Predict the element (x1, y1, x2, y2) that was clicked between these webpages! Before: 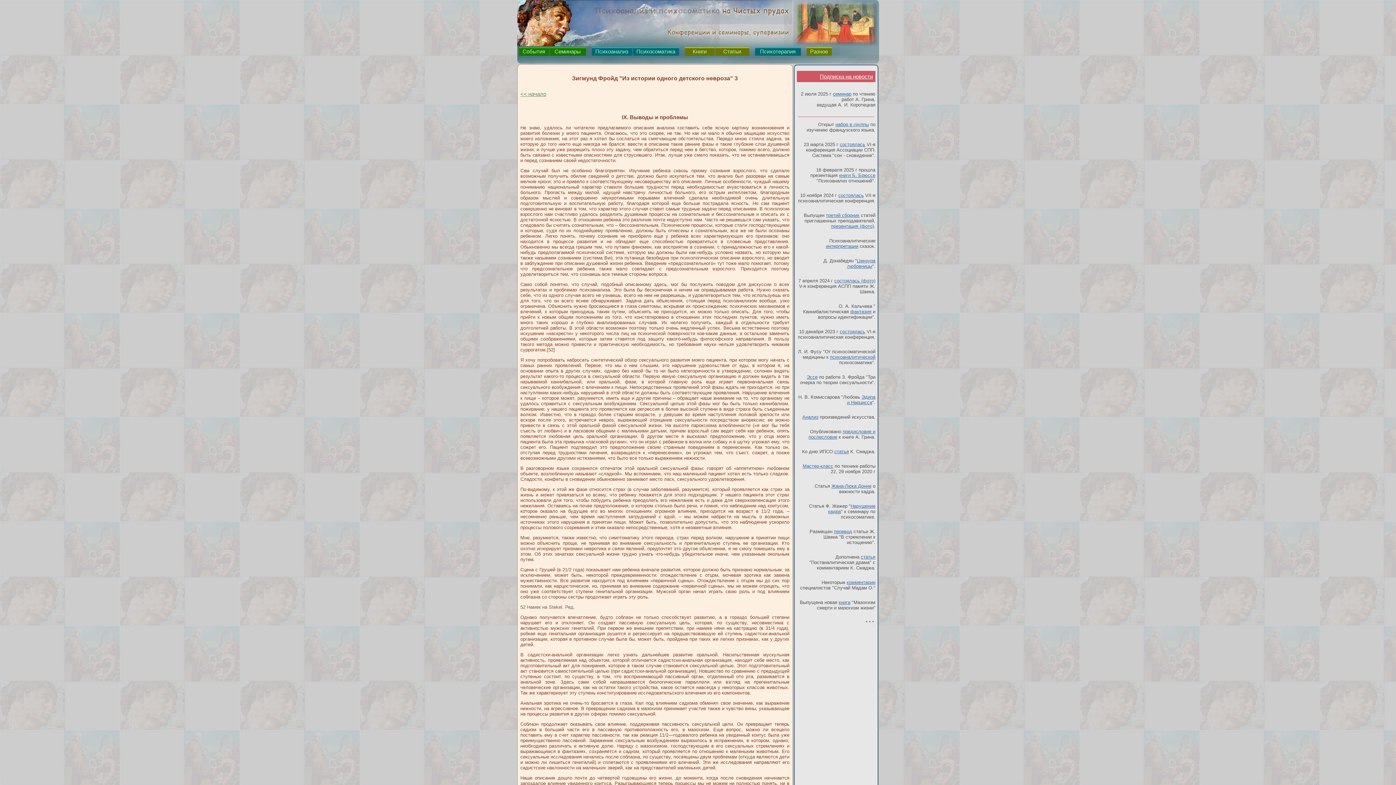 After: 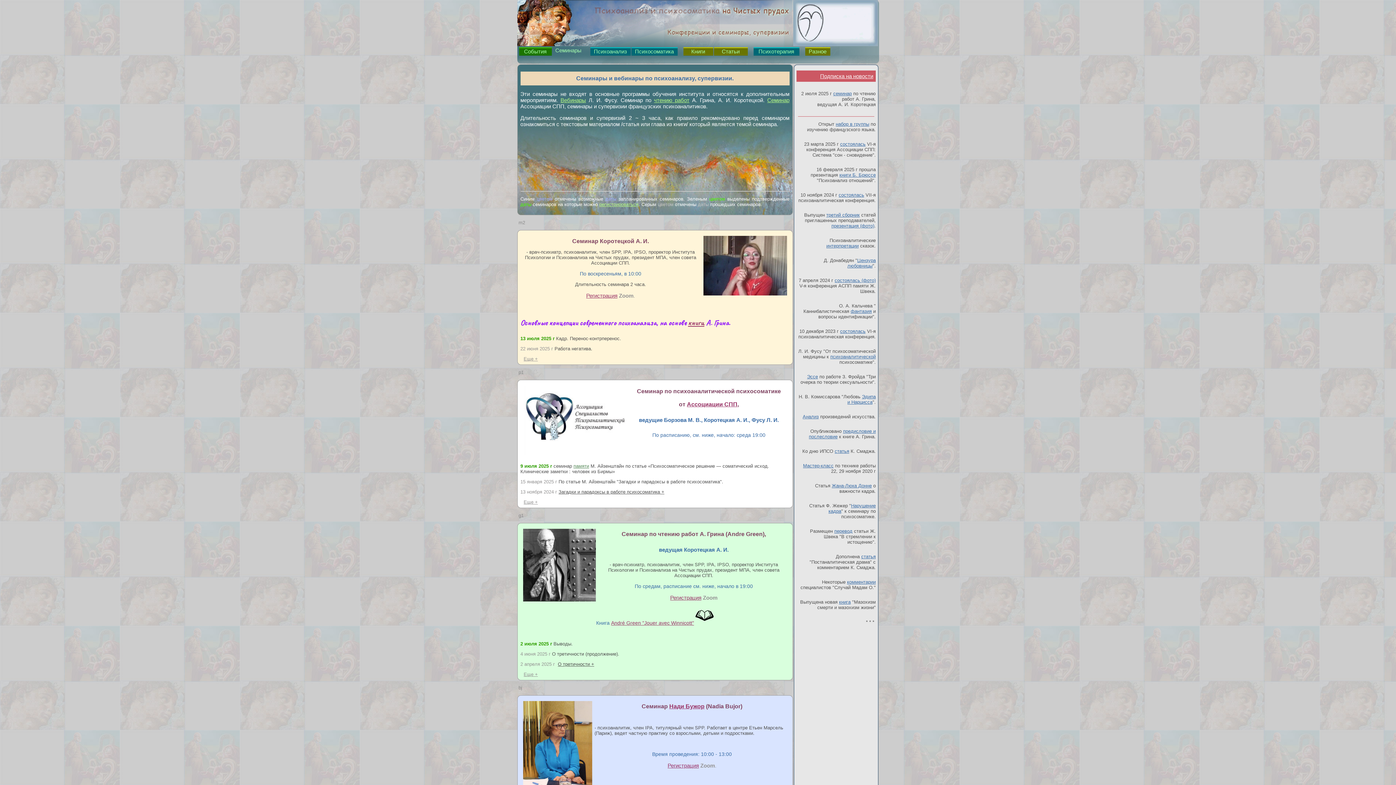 Action: label:  Семинары  bbox: (549, 47, 586, 55)